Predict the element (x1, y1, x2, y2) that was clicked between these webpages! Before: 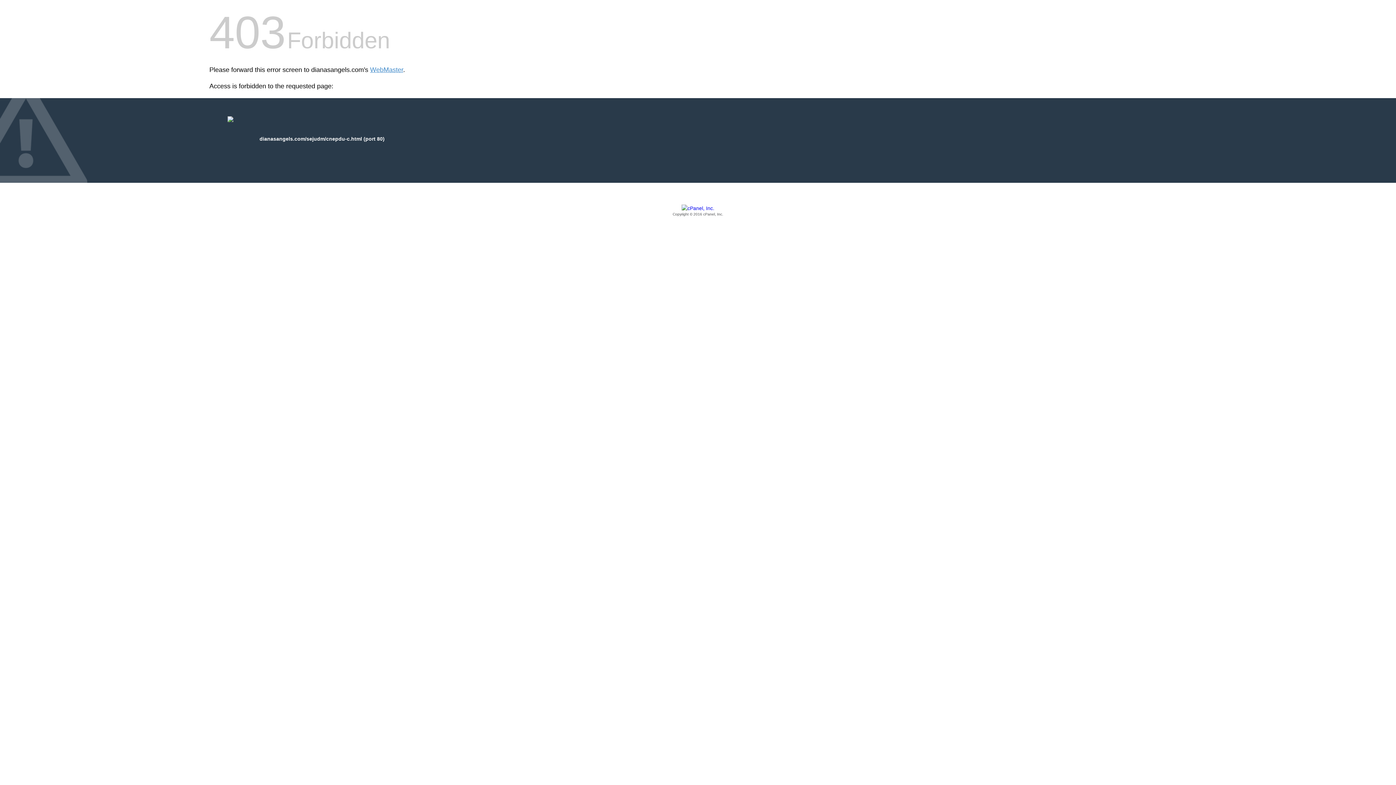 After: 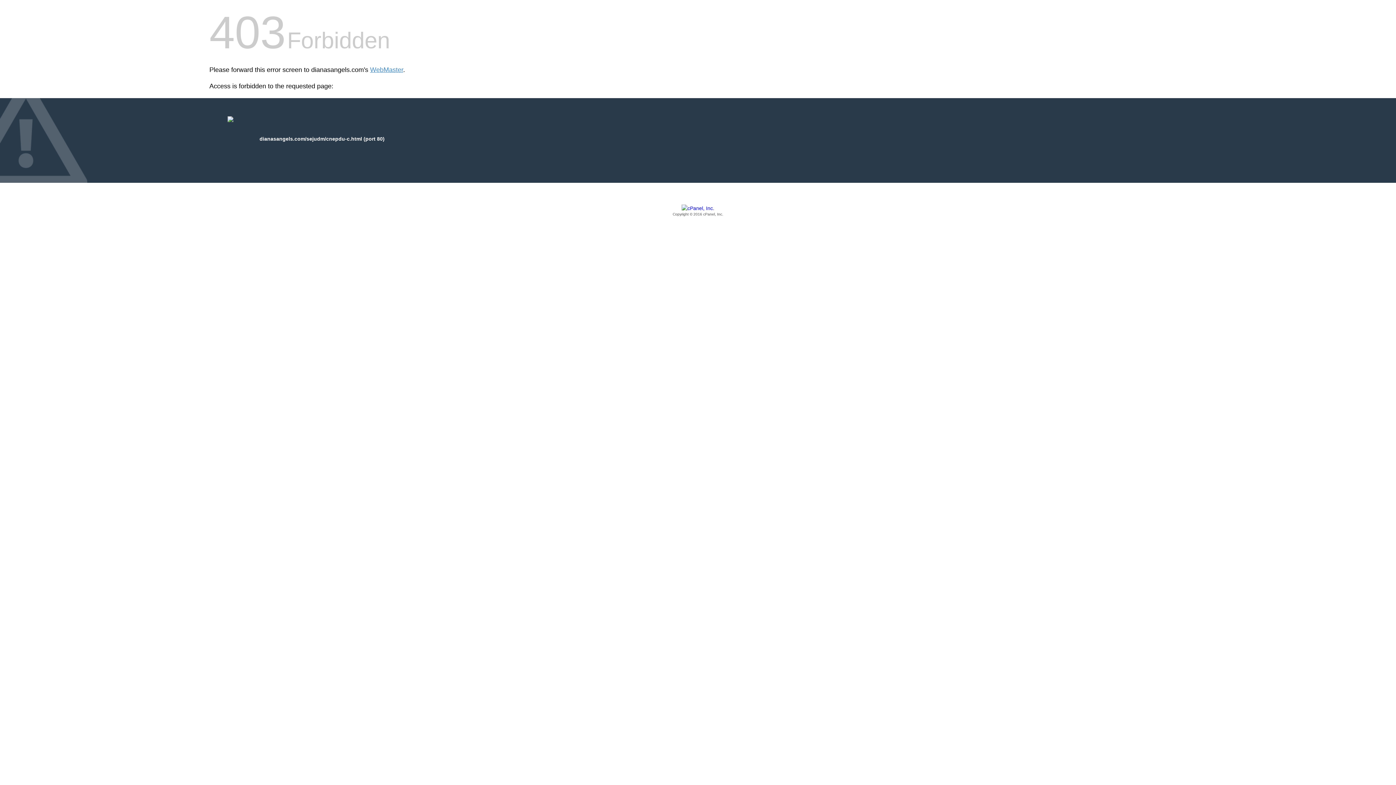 Action: bbox: (209, 205, 1186, 217) label: Copyright © 2016 cPanel, Inc.